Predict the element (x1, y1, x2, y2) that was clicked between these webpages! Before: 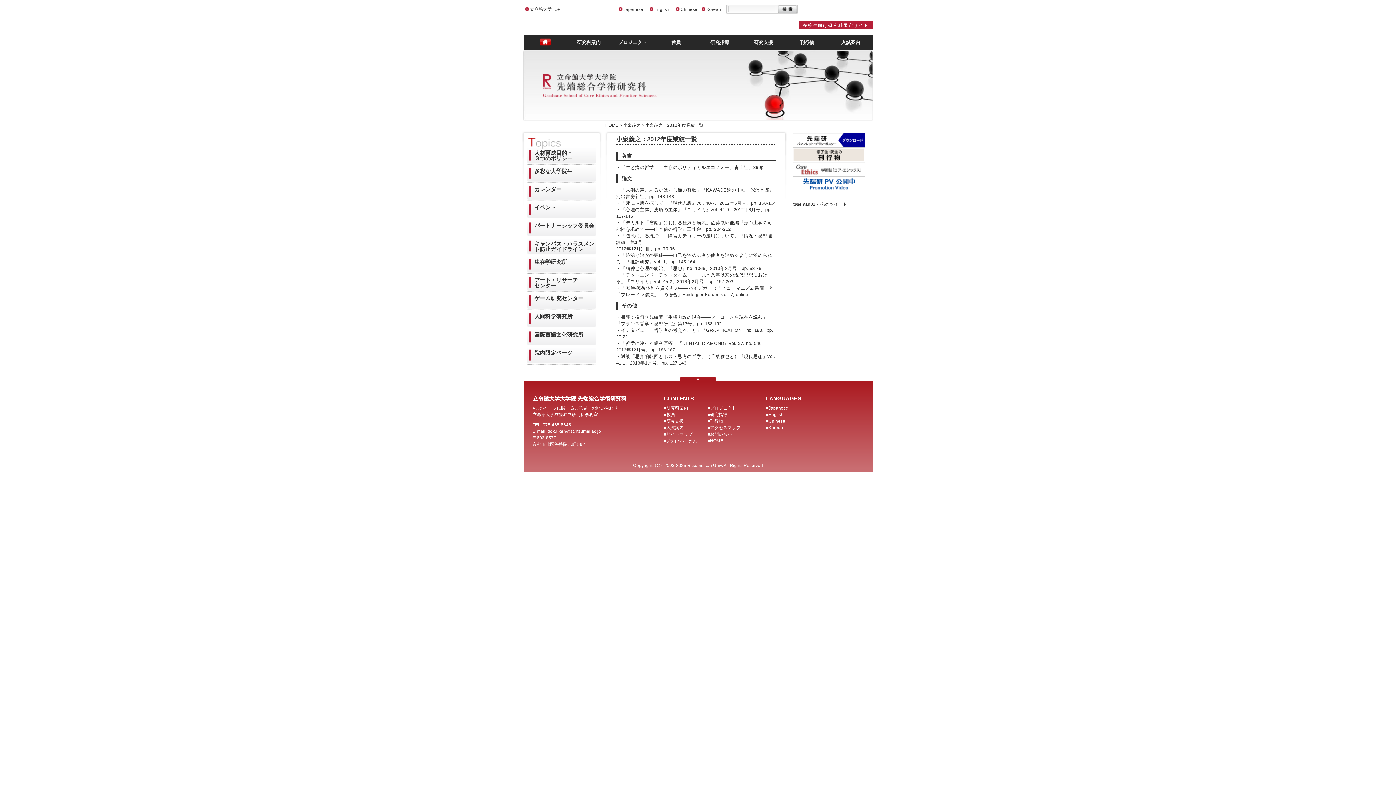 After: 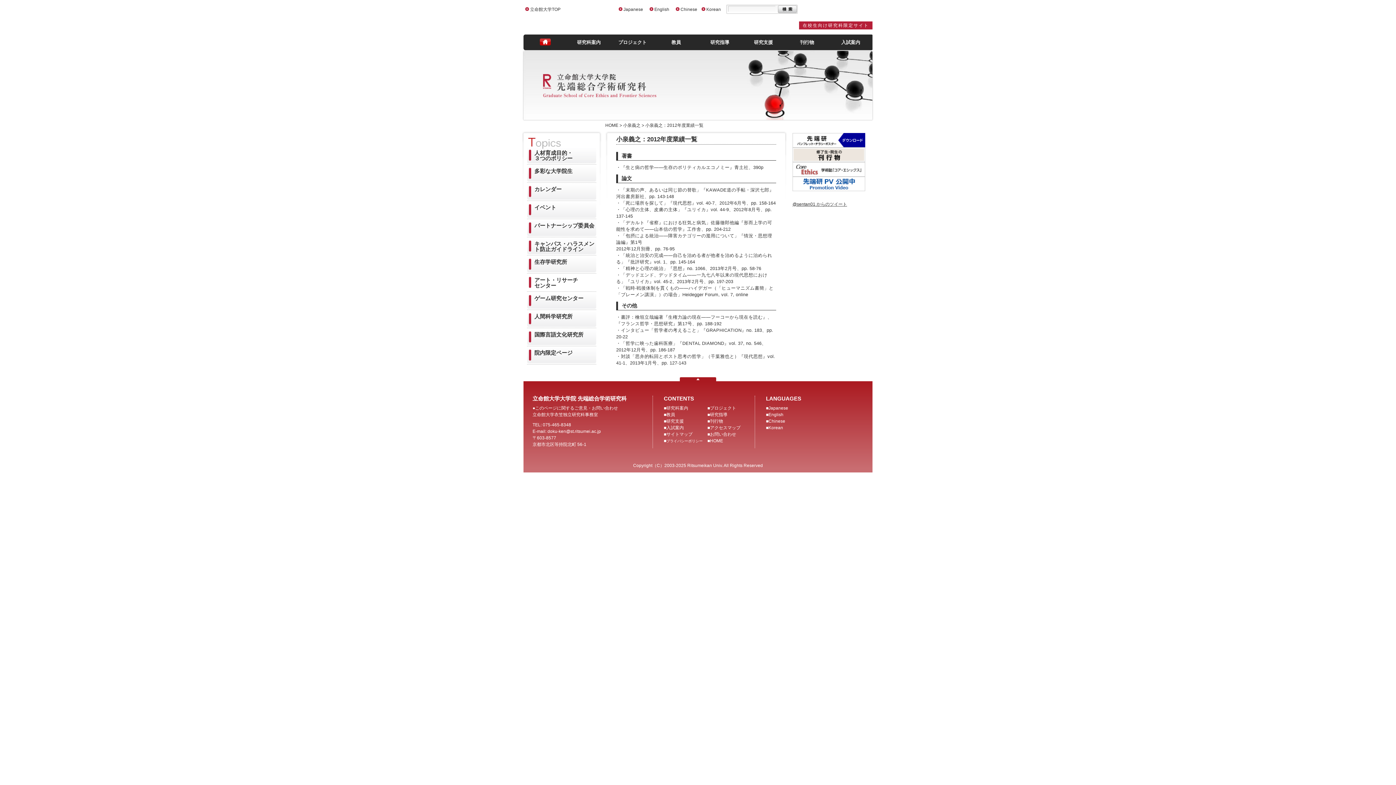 Action: bbox: (527, 273, 596, 295) label: アート・リサーチ
センター